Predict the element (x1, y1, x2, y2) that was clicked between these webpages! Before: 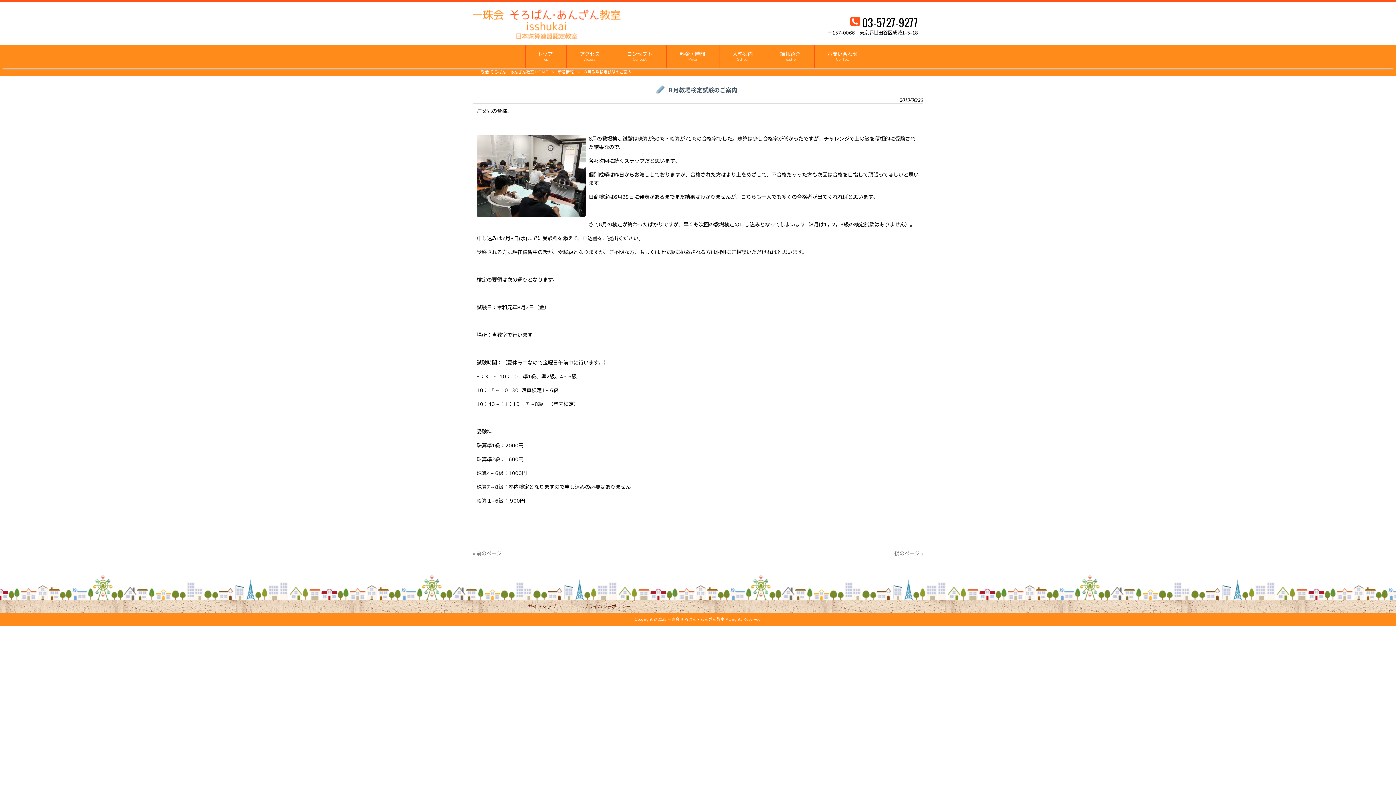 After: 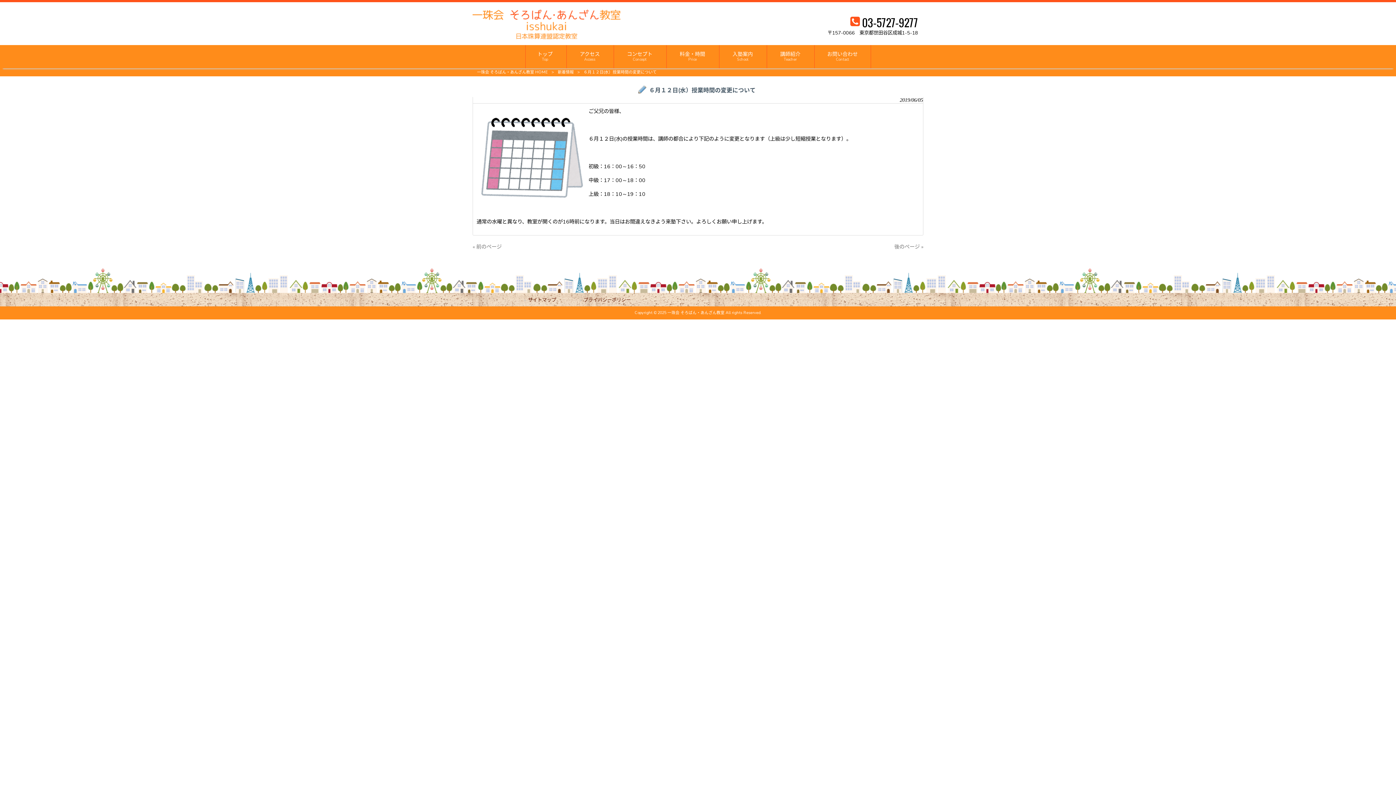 Action: label: « 前のページ bbox: (472, 550, 501, 557)